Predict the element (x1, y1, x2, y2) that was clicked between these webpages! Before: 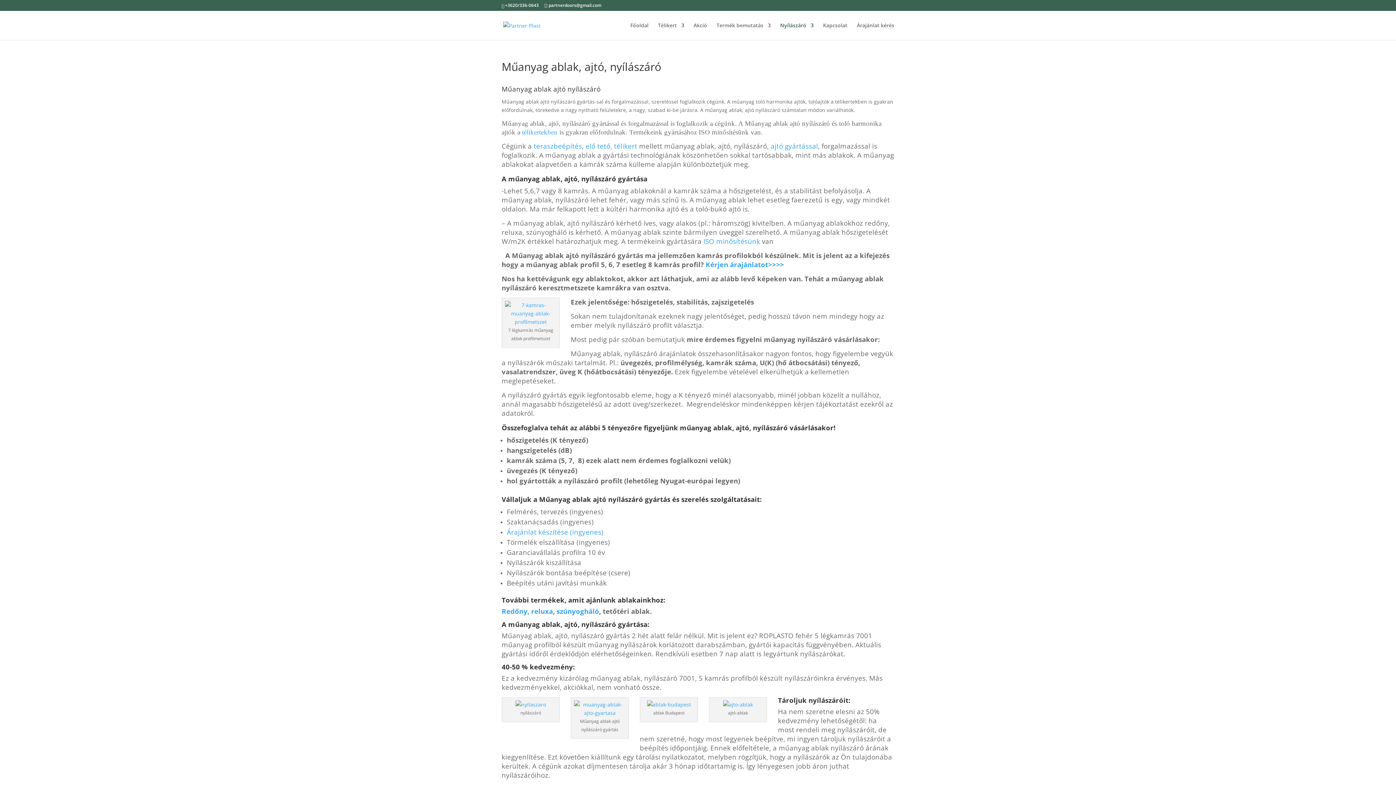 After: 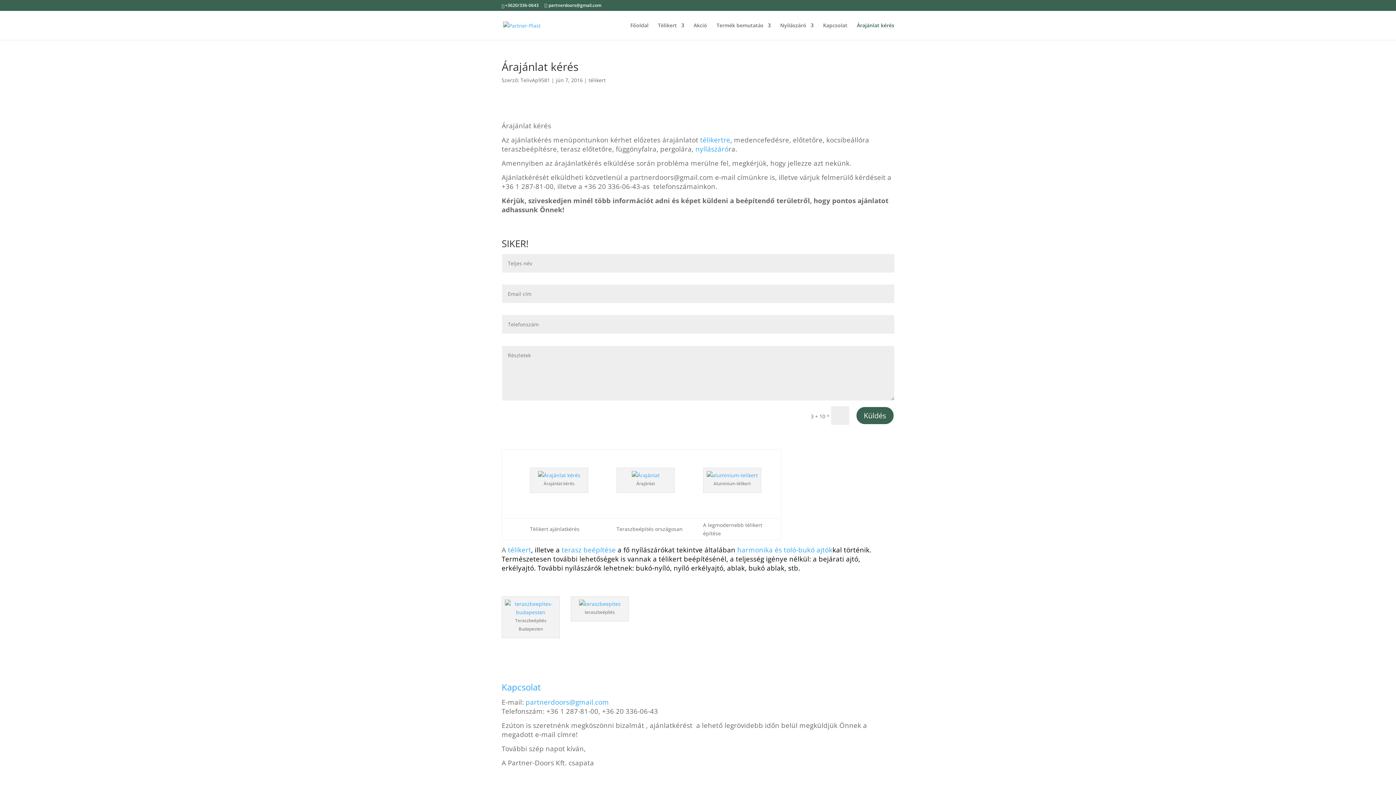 Action: label: Árajánlat készítése (ingyenes) bbox: (506, 529, 603, 536)